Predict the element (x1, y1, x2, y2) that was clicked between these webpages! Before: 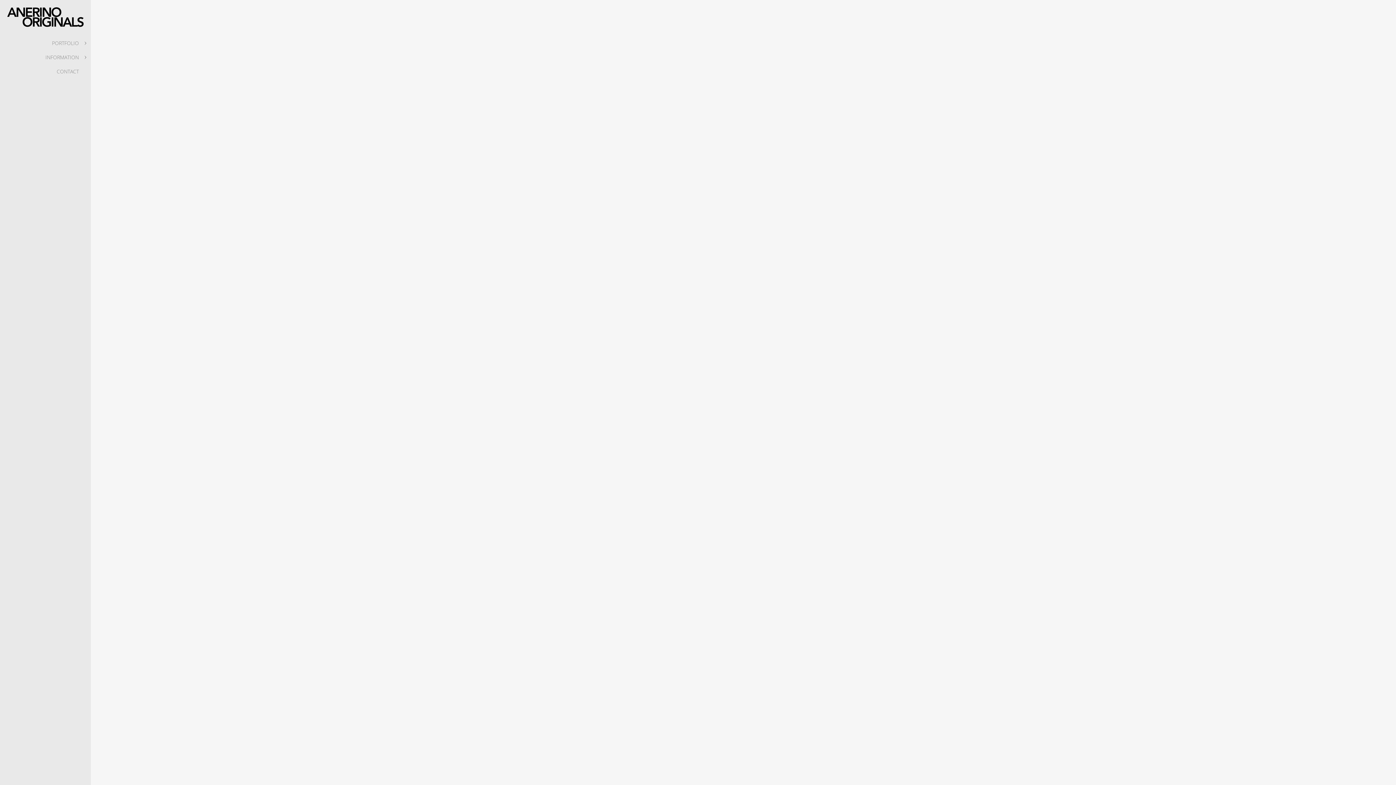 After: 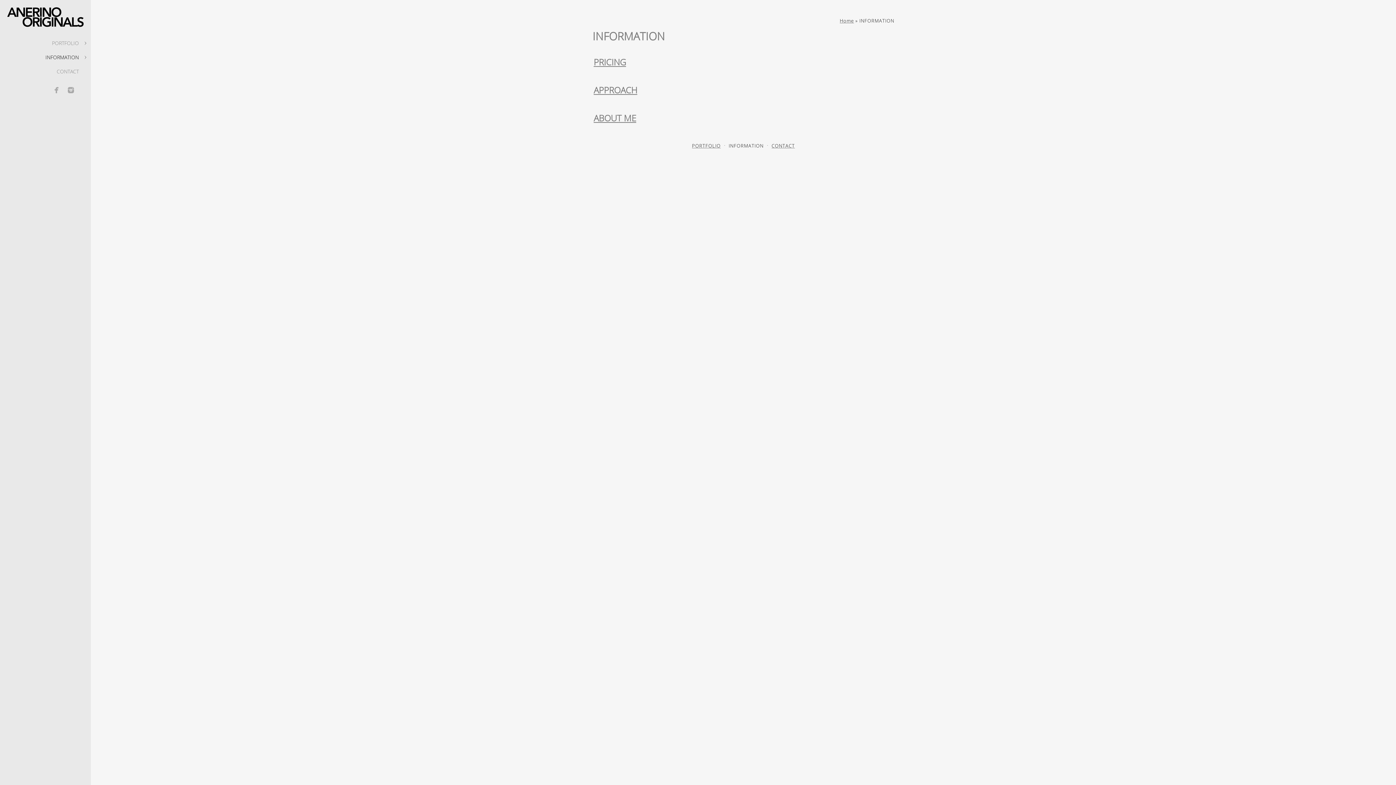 Action: label: INFORMATION bbox: (45, 53, 78, 60)